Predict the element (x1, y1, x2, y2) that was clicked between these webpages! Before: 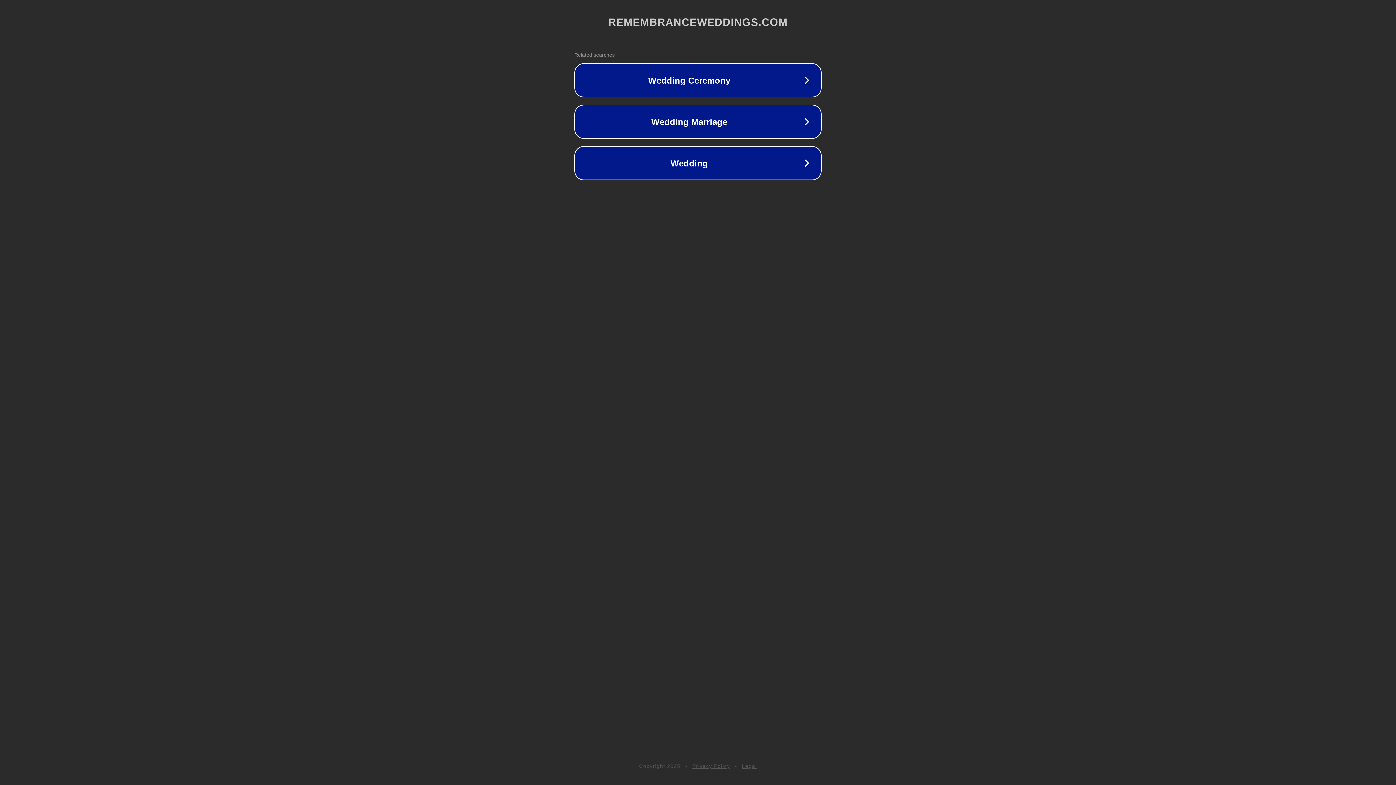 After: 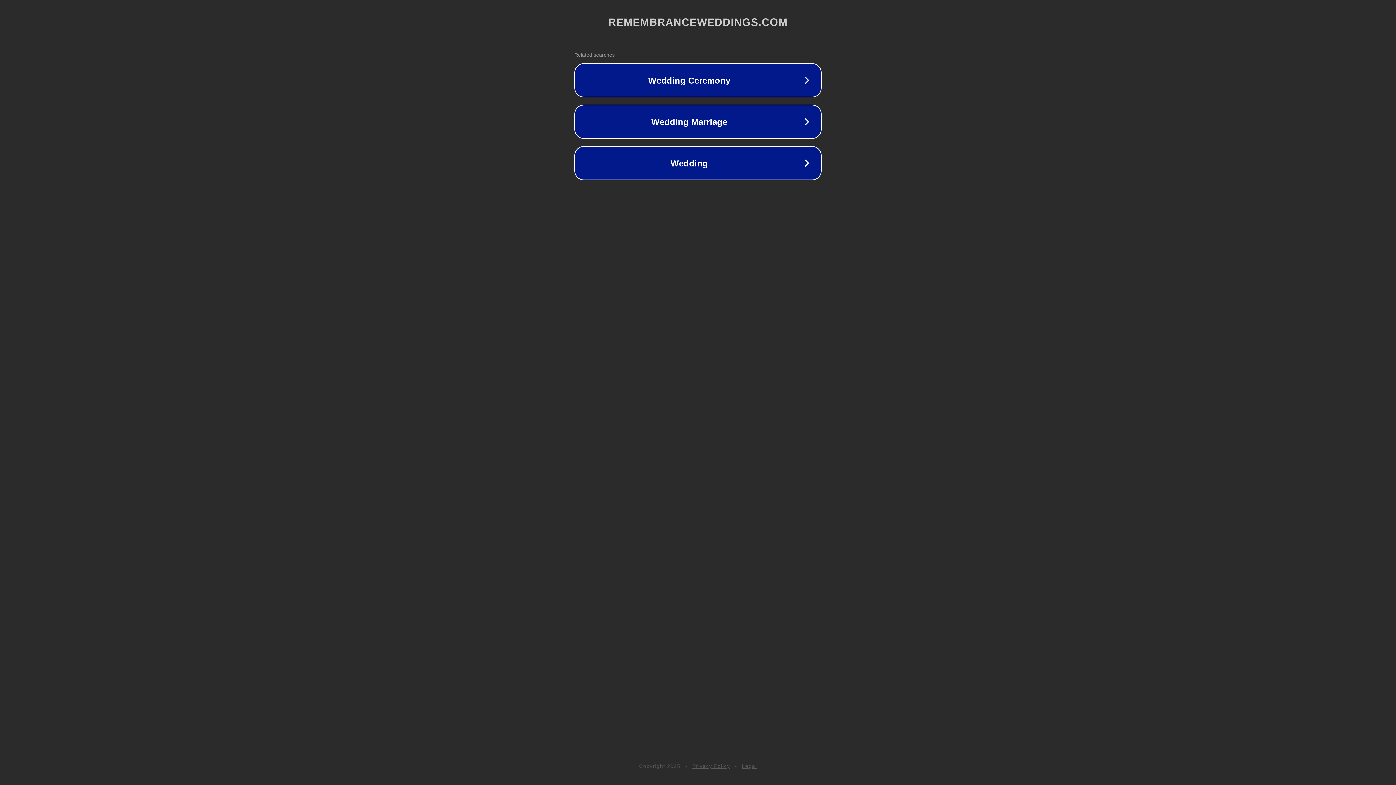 Action: bbox: (742, 763, 757, 769) label: Legal